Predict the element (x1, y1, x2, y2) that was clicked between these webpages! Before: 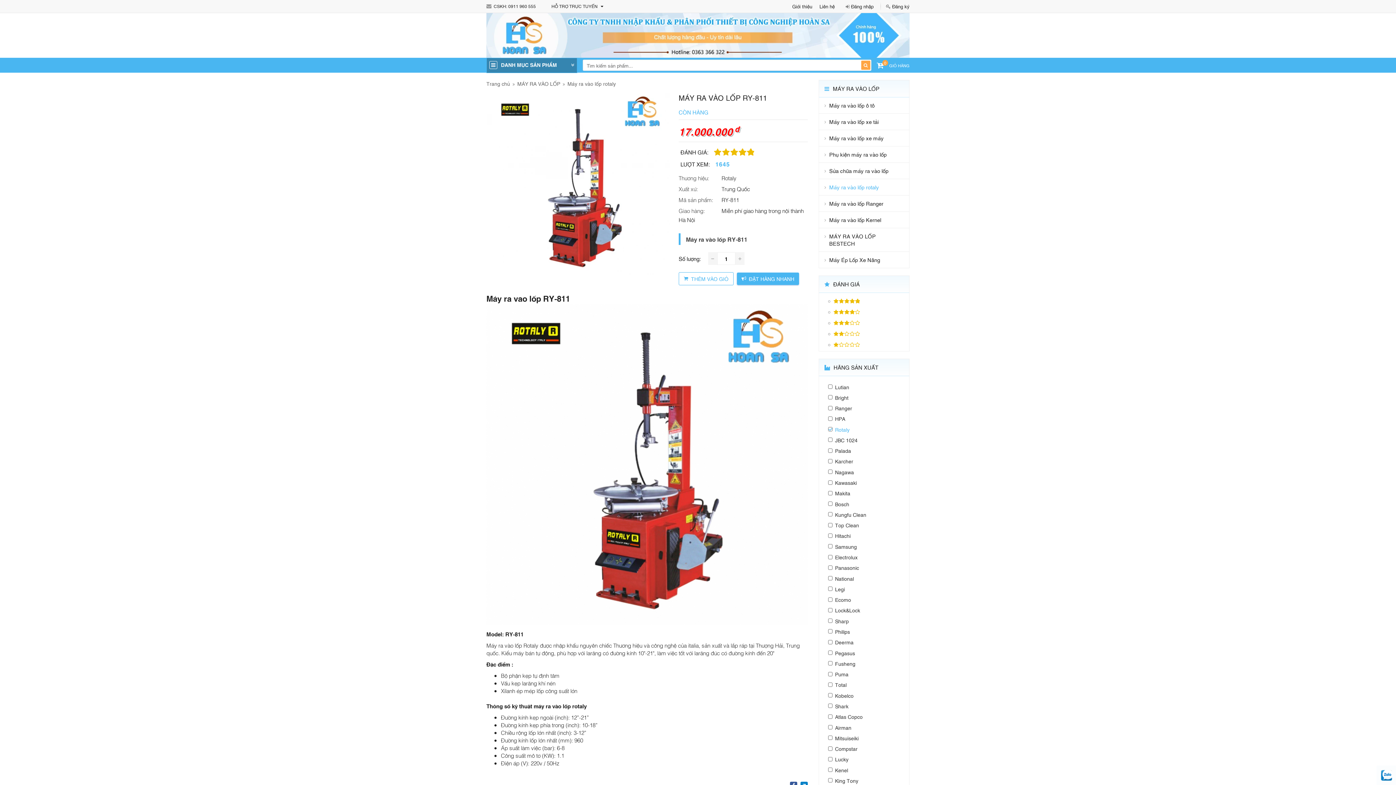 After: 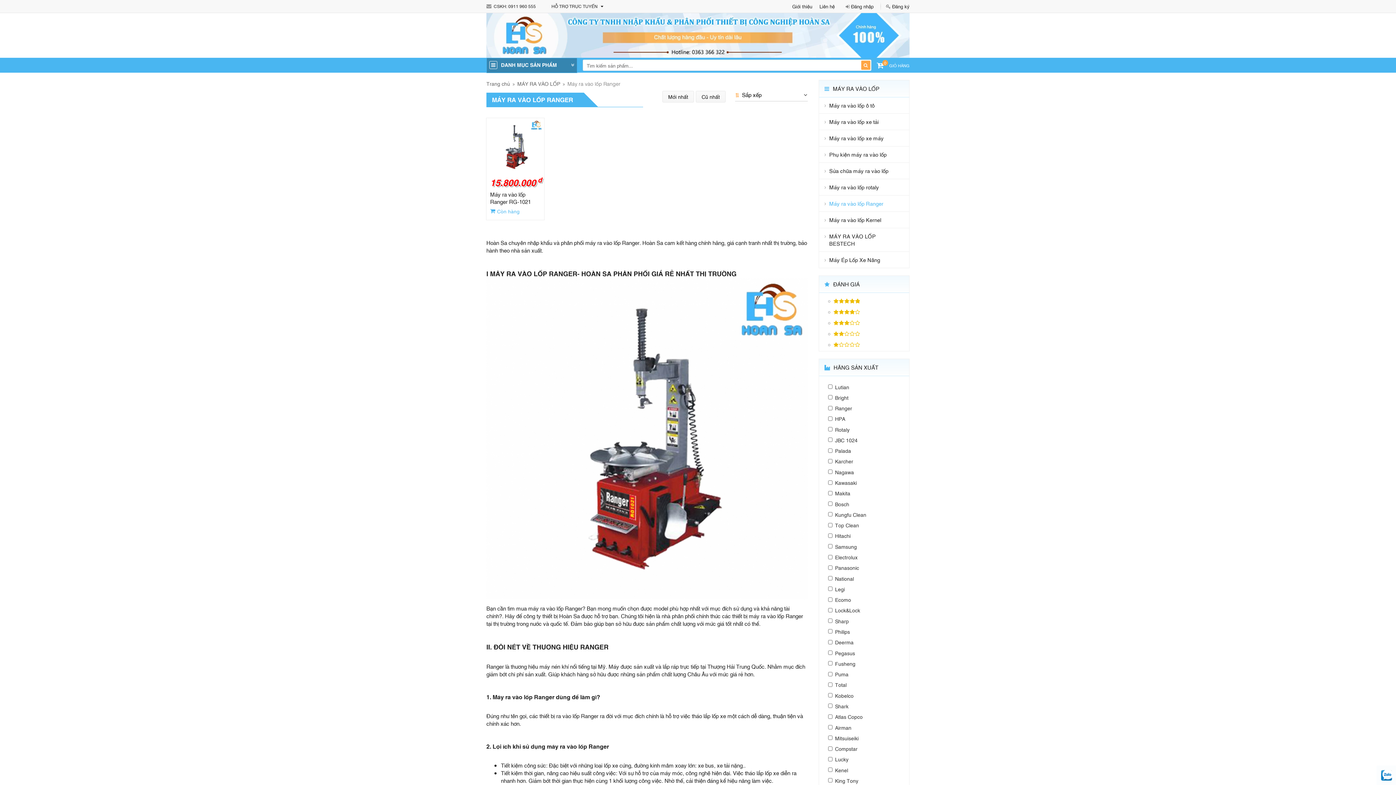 Action: label: Máy ra vào lốp Ranger bbox: (819, 195, 909, 211)